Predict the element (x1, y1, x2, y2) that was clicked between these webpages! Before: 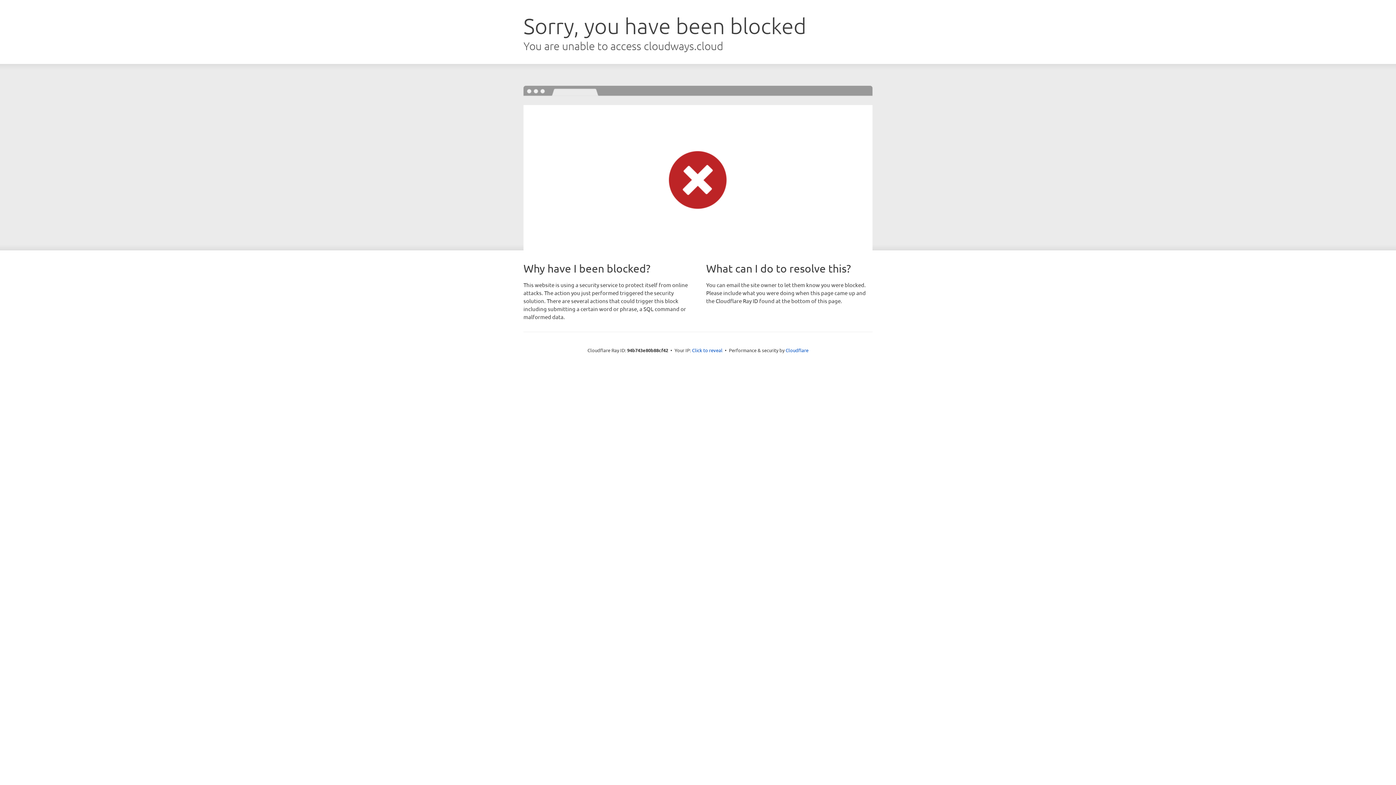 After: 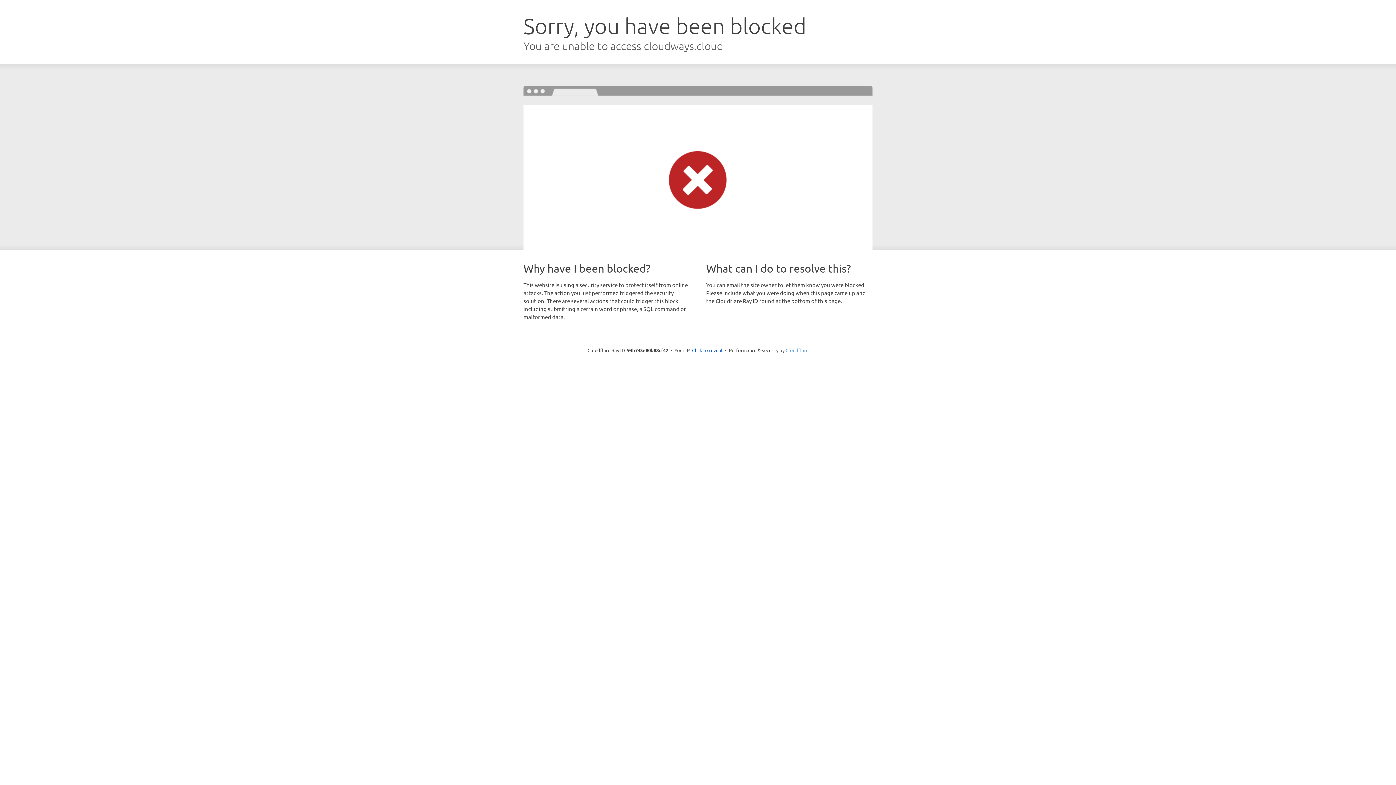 Action: label: Cloudflare bbox: (785, 347, 808, 353)